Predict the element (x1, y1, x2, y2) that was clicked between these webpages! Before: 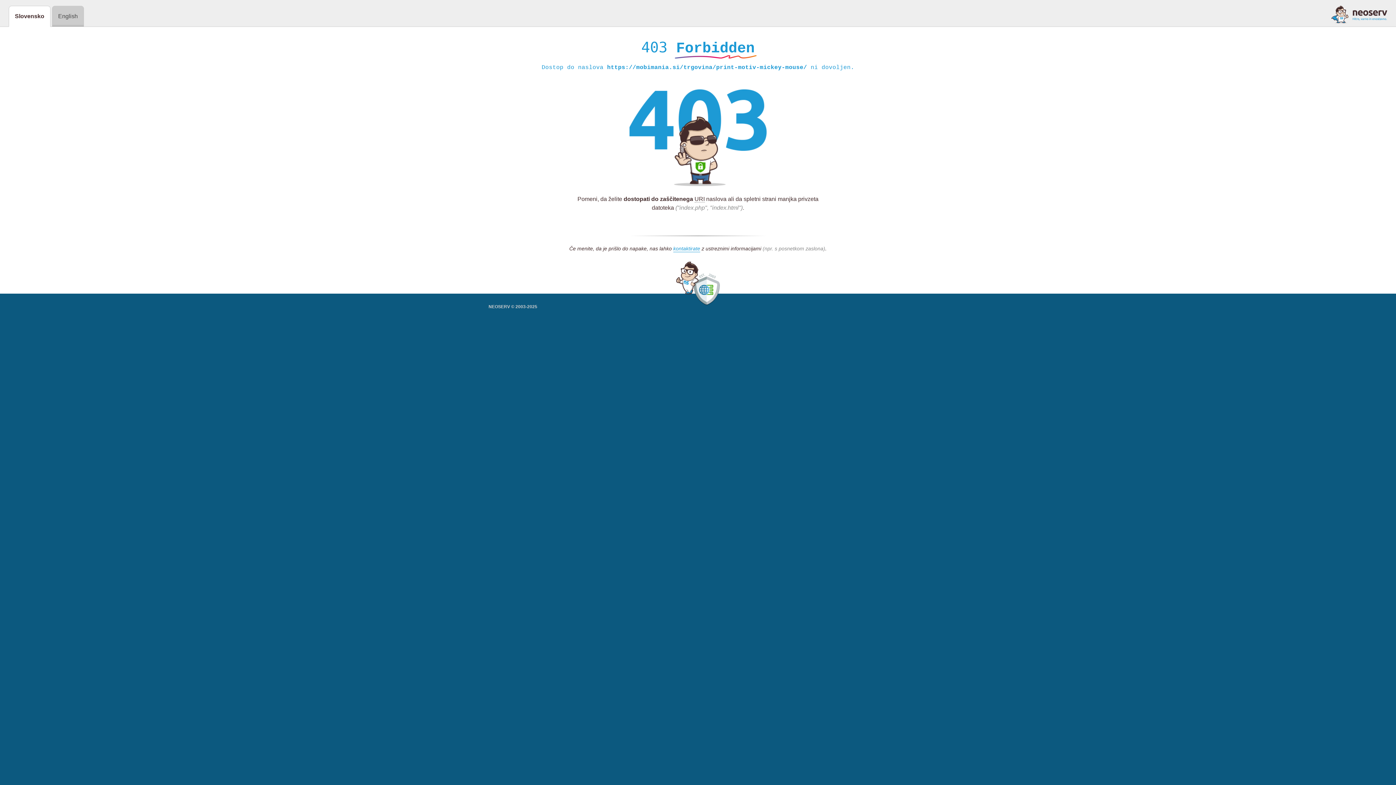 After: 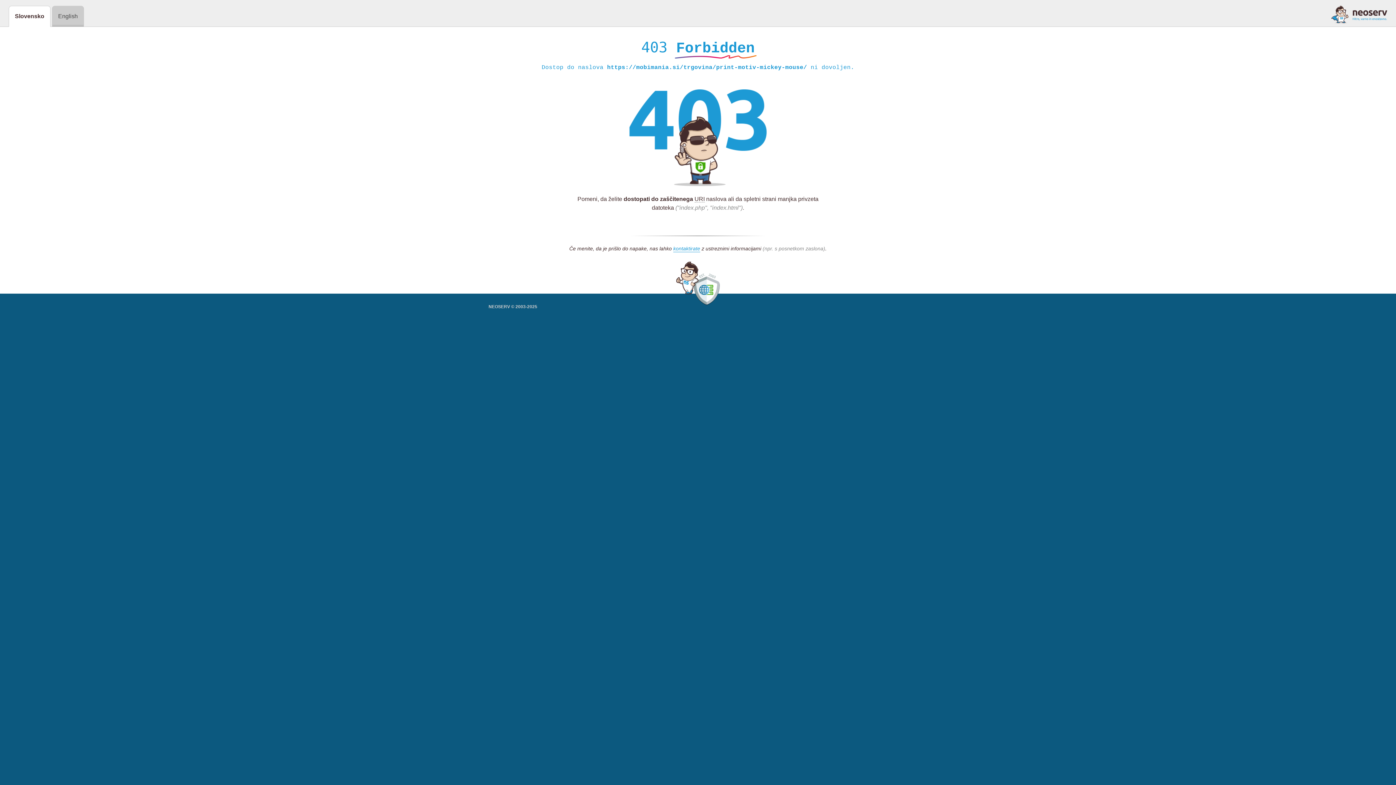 Action: bbox: (1331, 5, 1387, 23)